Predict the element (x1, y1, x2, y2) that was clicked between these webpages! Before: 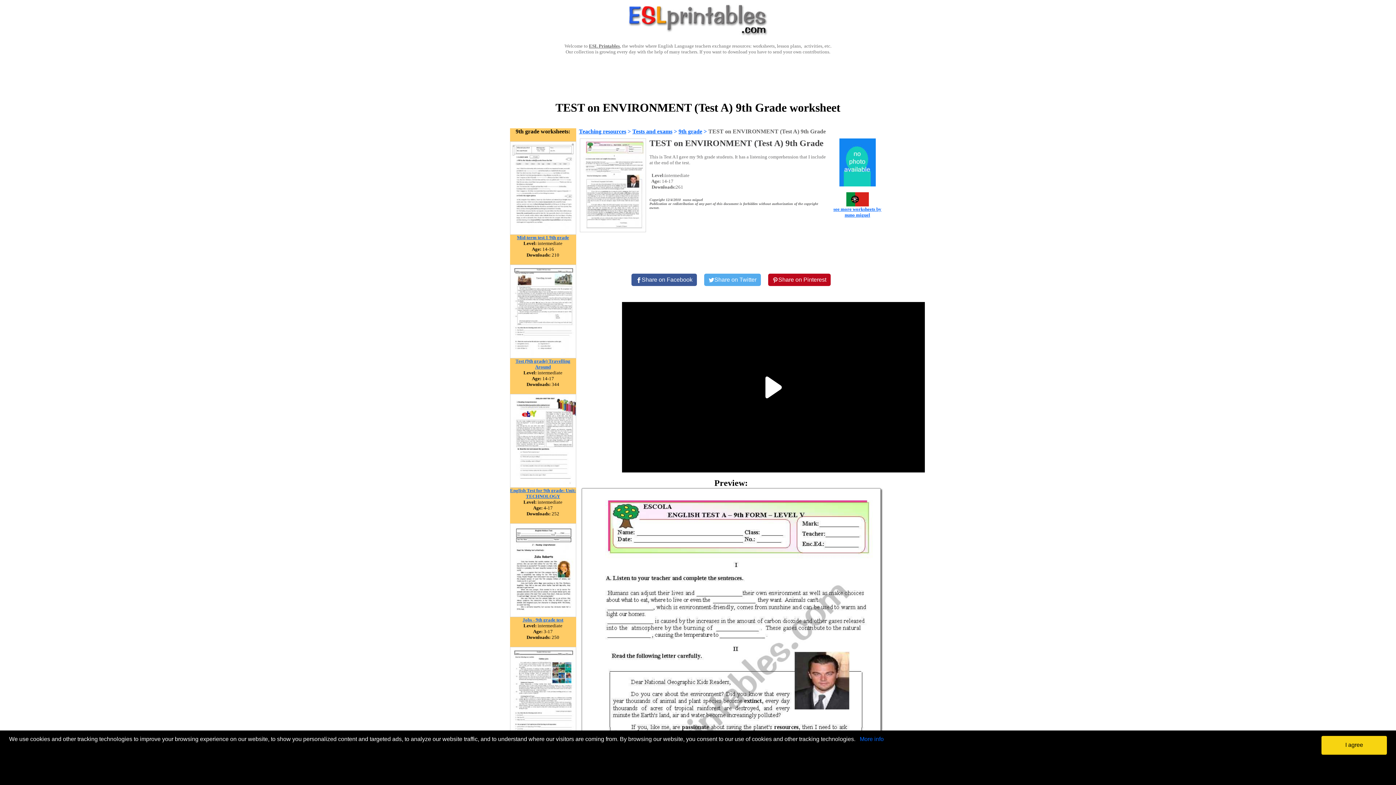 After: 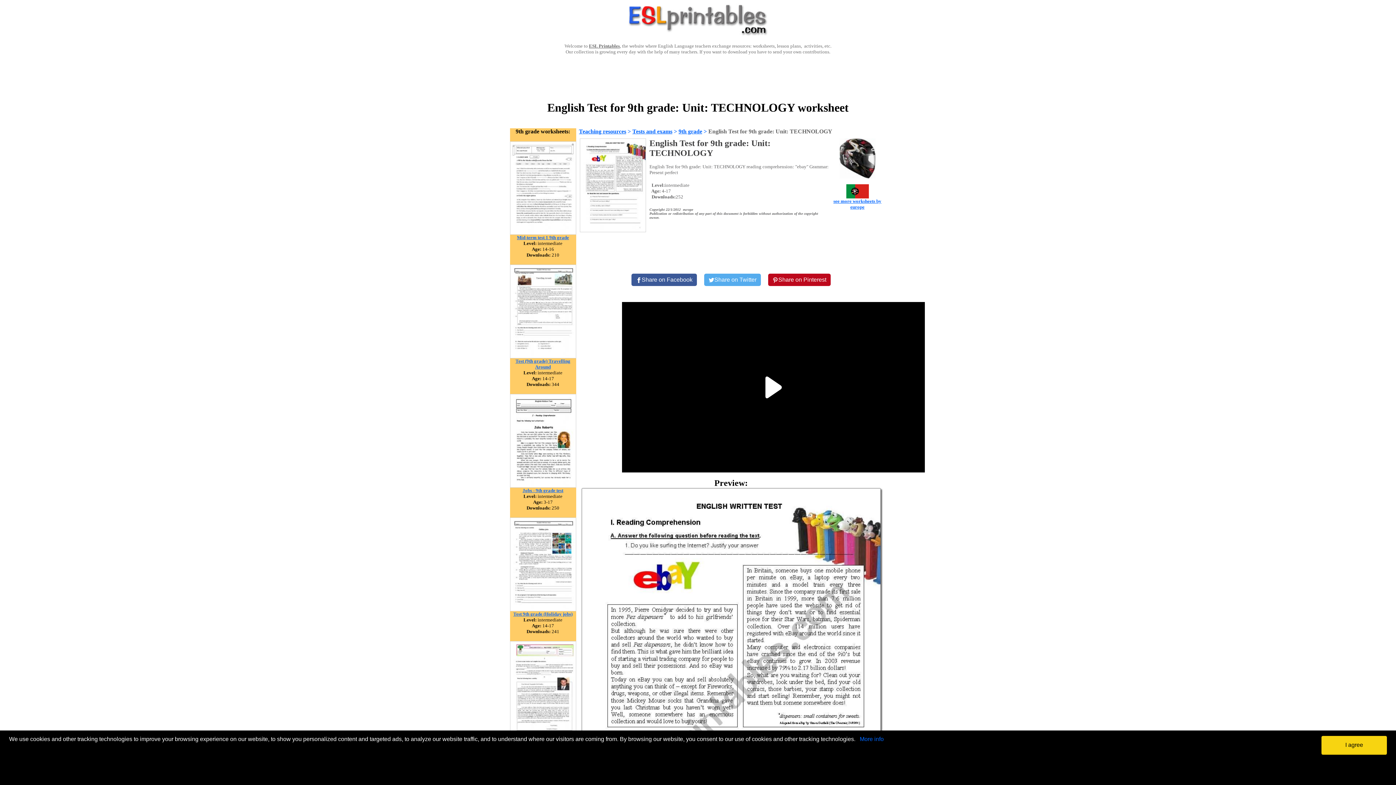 Action: bbox: (510, 482, 576, 489)